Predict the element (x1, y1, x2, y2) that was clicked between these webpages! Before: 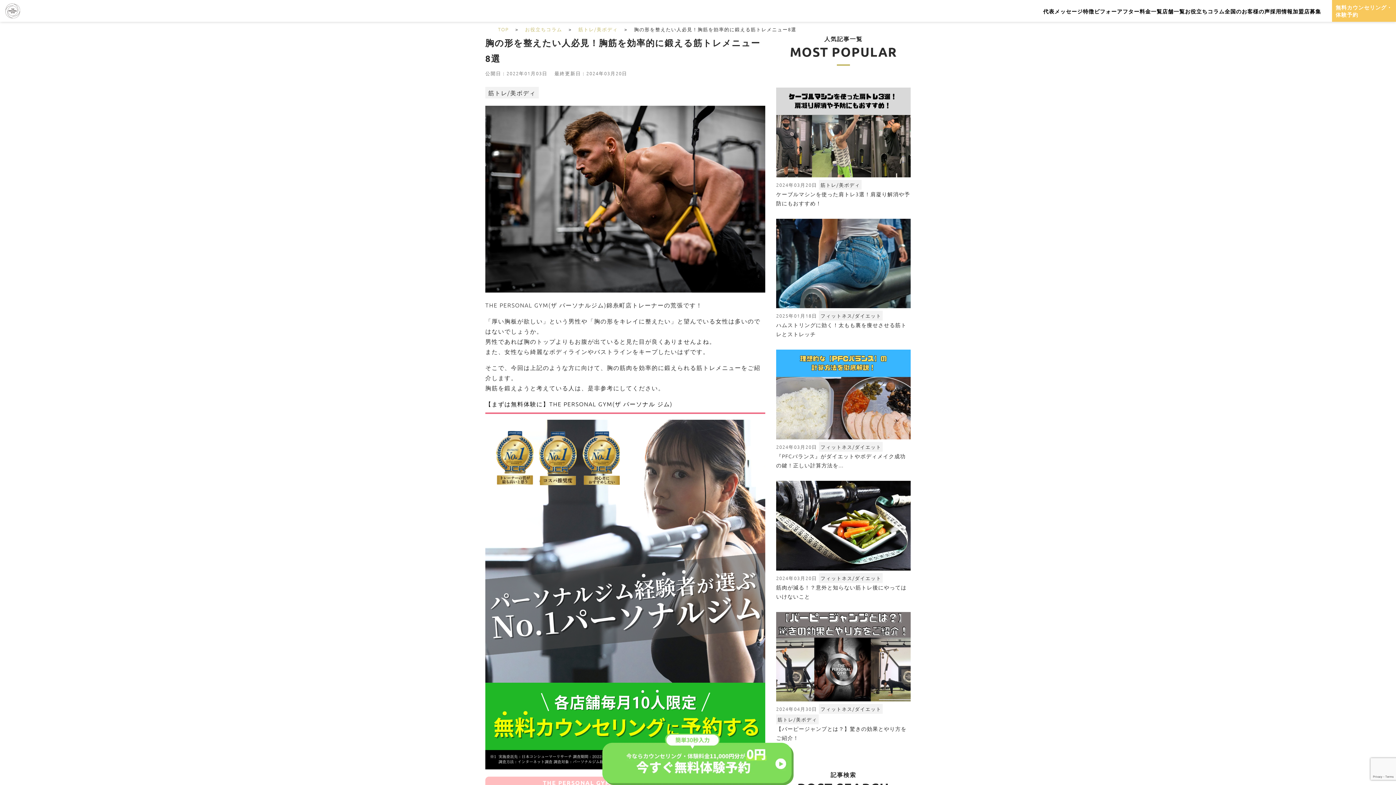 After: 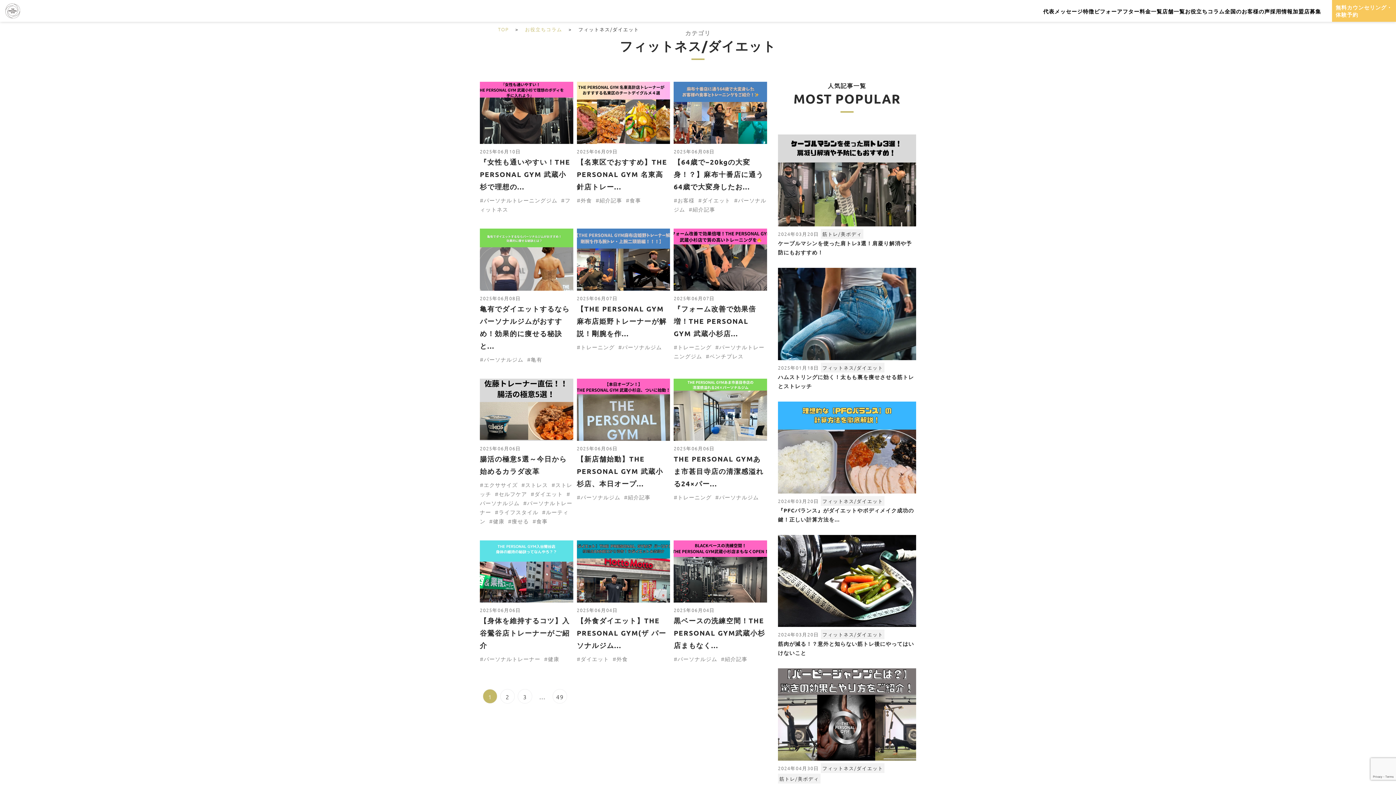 Action: bbox: (819, 704, 883, 714) label: フィットネス/ダイエット